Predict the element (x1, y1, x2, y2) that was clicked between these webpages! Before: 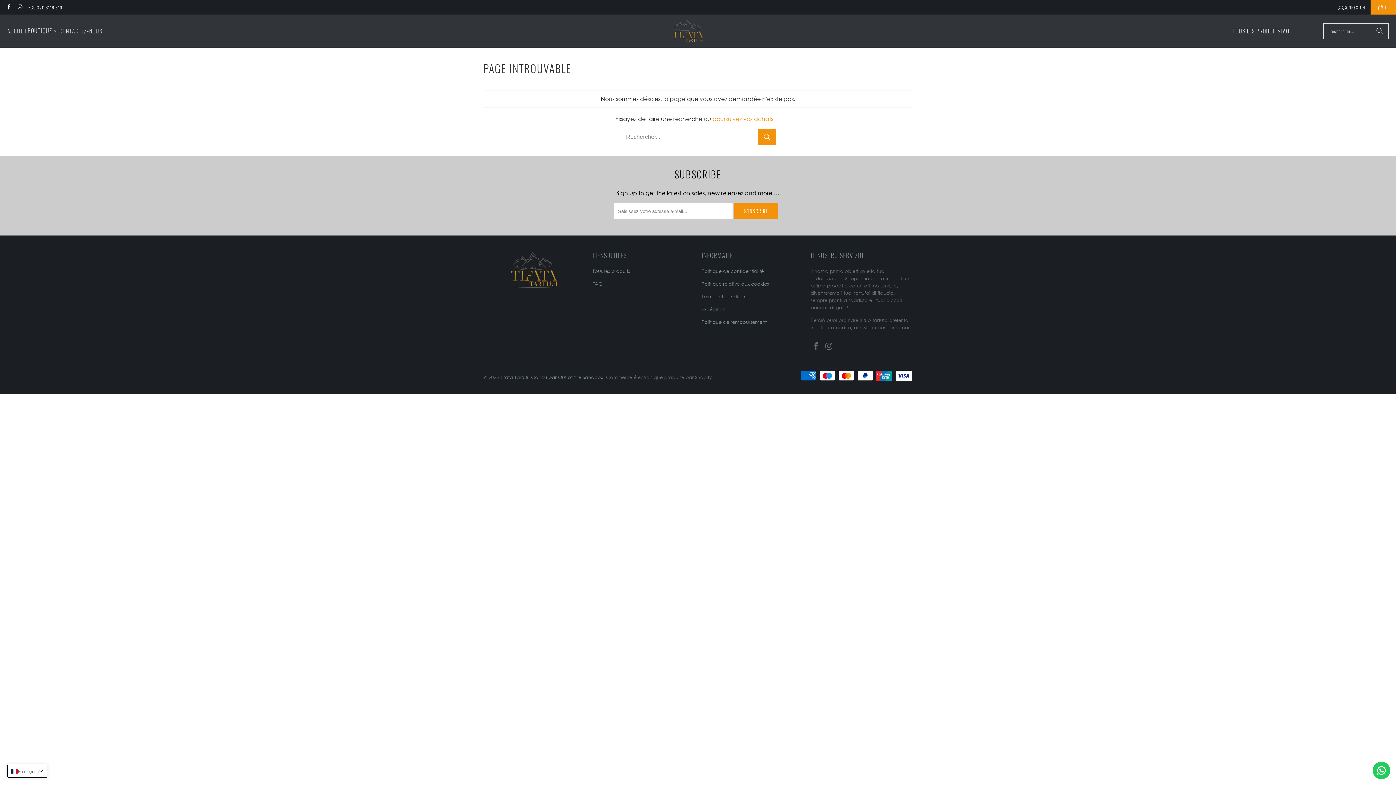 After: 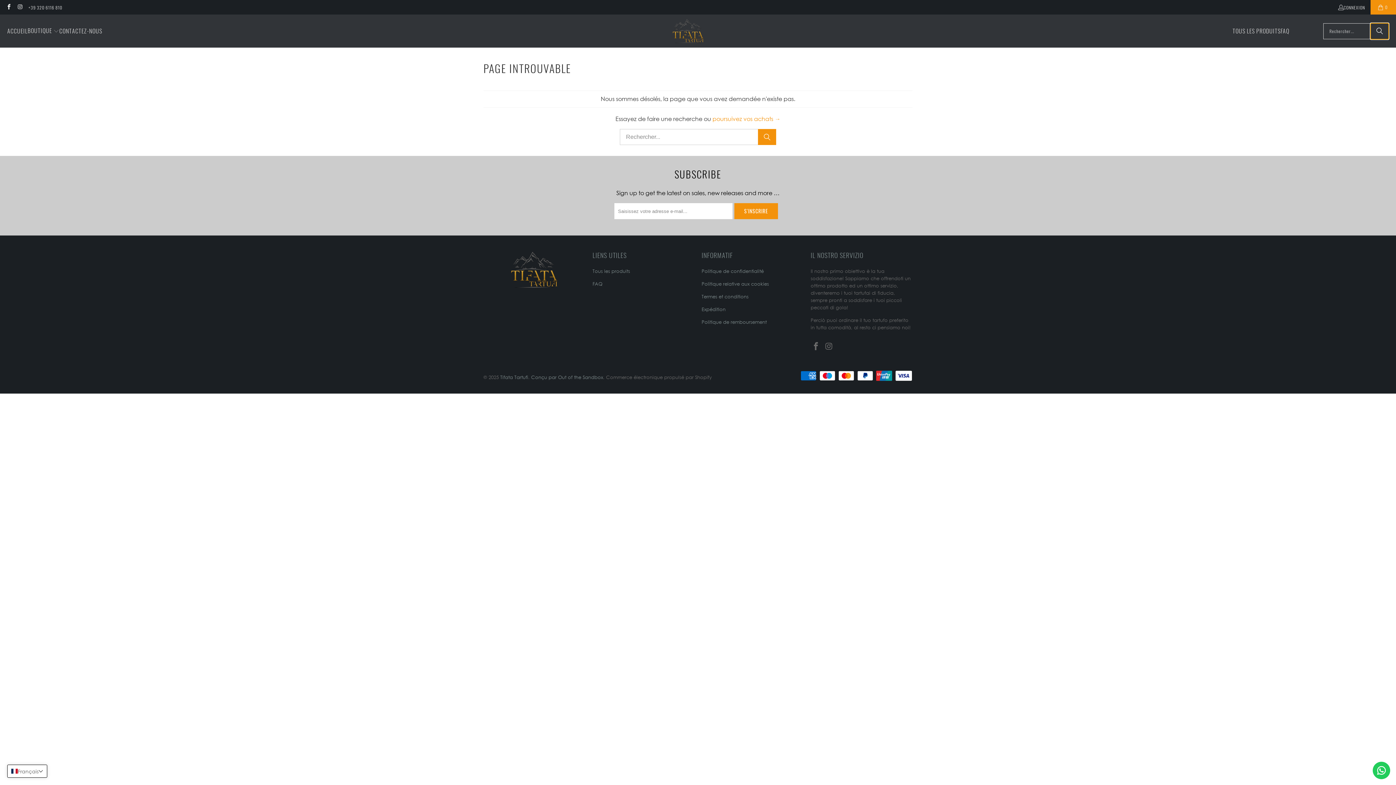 Action: label: Rechercher bbox: (1370, 23, 1389, 39)